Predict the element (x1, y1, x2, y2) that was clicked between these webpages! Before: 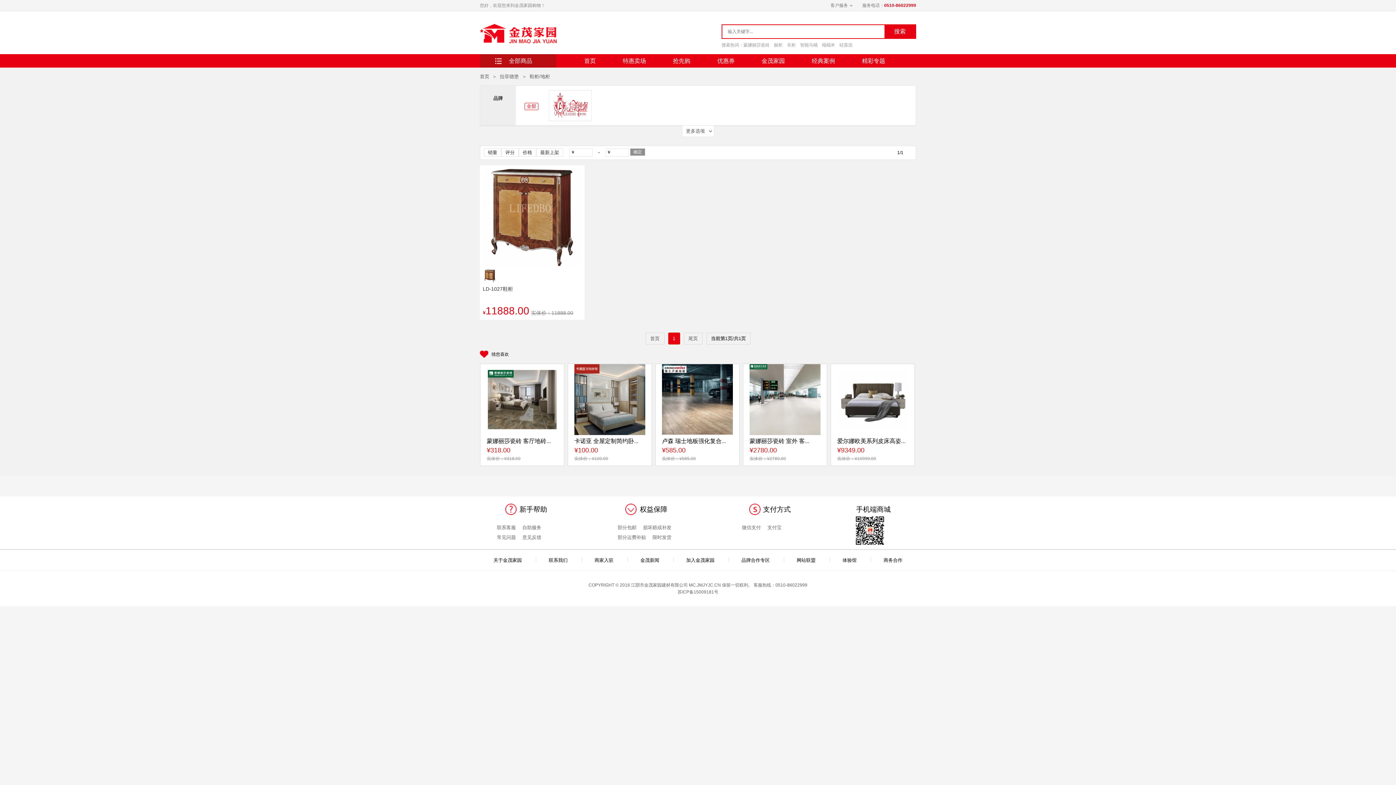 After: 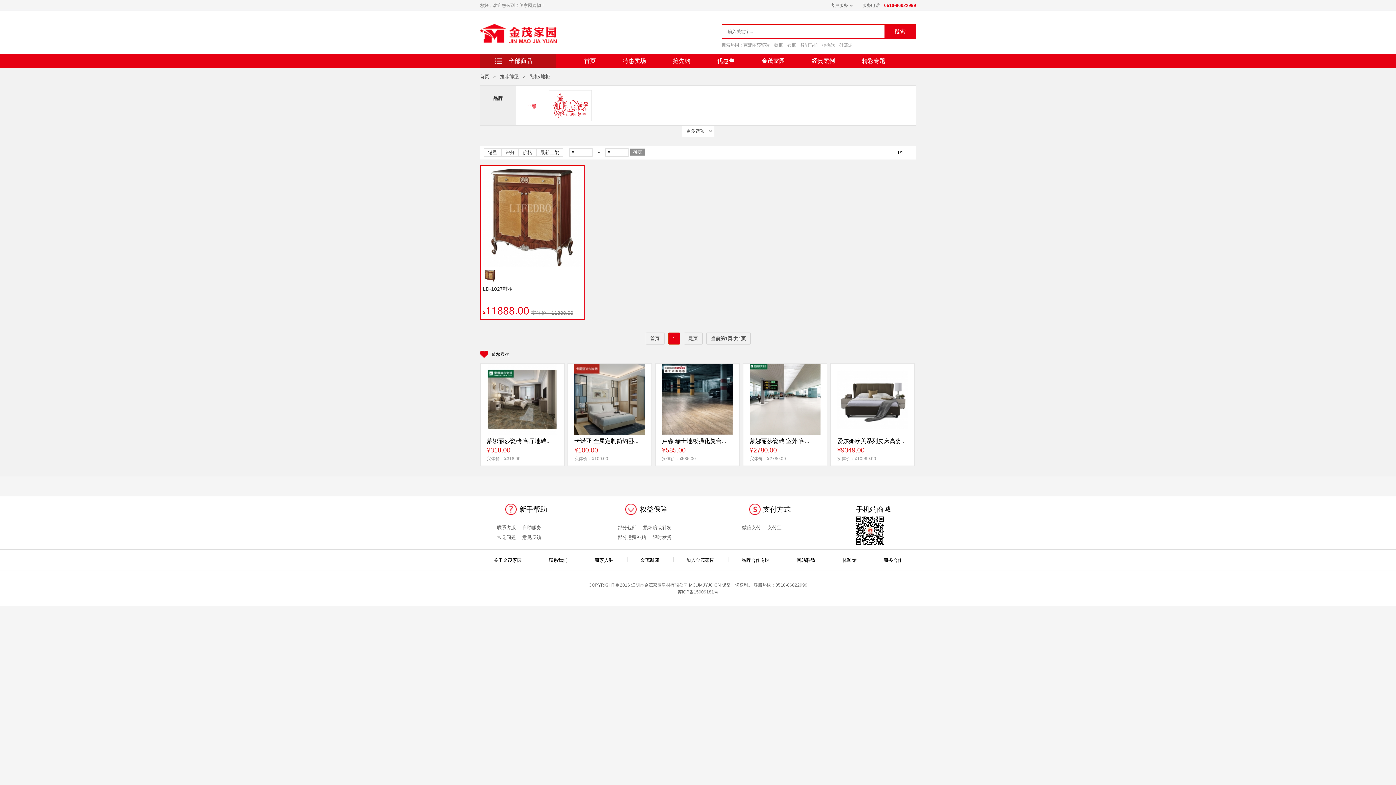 Action: bbox: (531, 310, 573, 316) label: 实体价：11888.00